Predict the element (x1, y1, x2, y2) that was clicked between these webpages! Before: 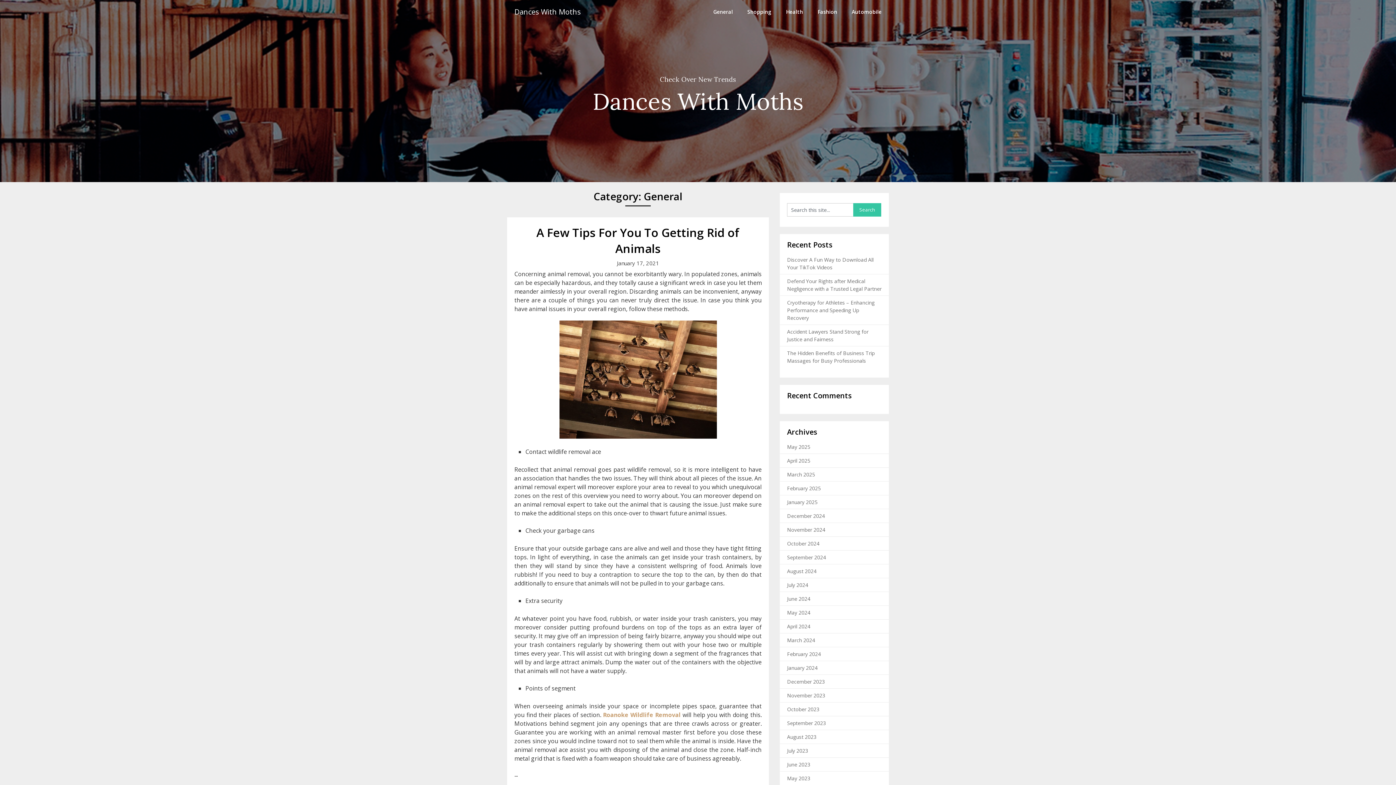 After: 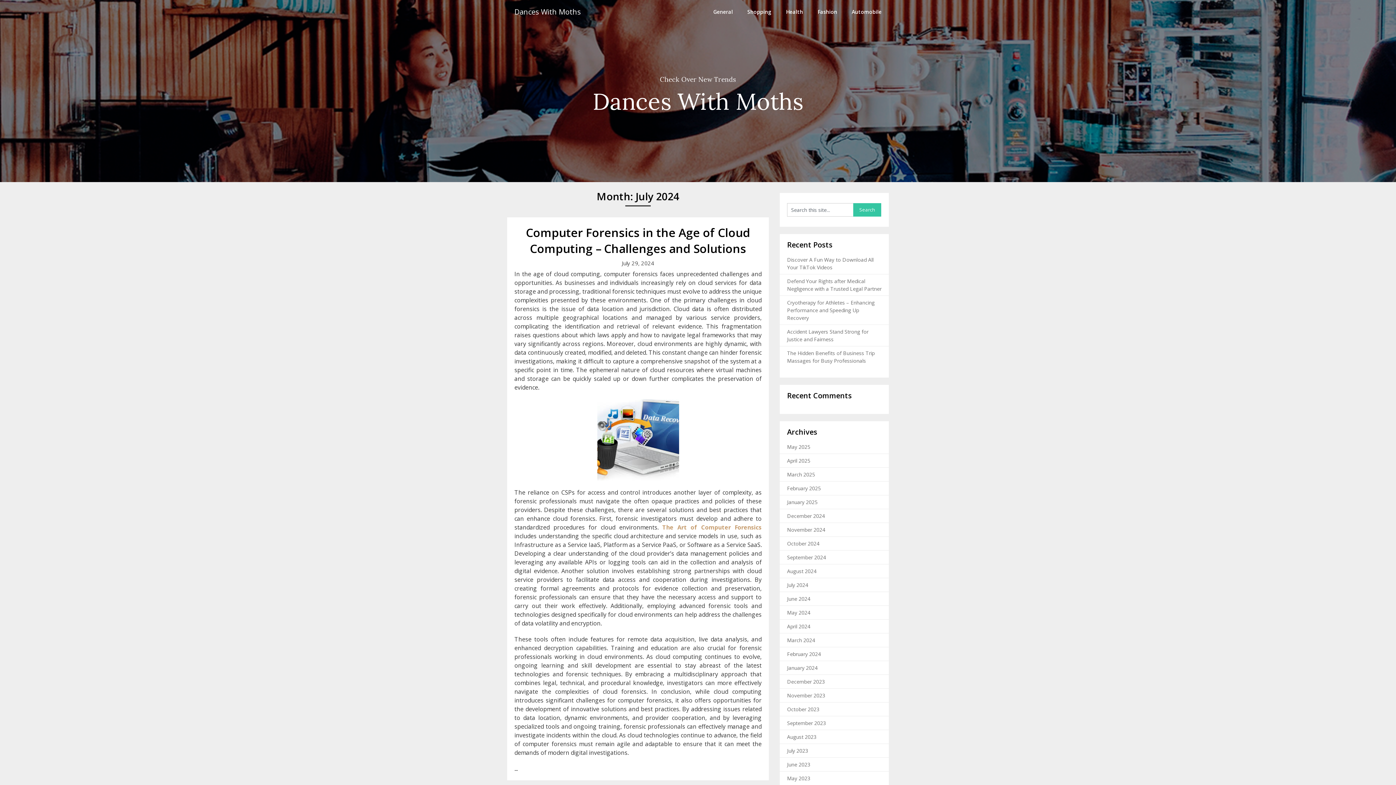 Action: label: July 2024 bbox: (787, 581, 808, 588)